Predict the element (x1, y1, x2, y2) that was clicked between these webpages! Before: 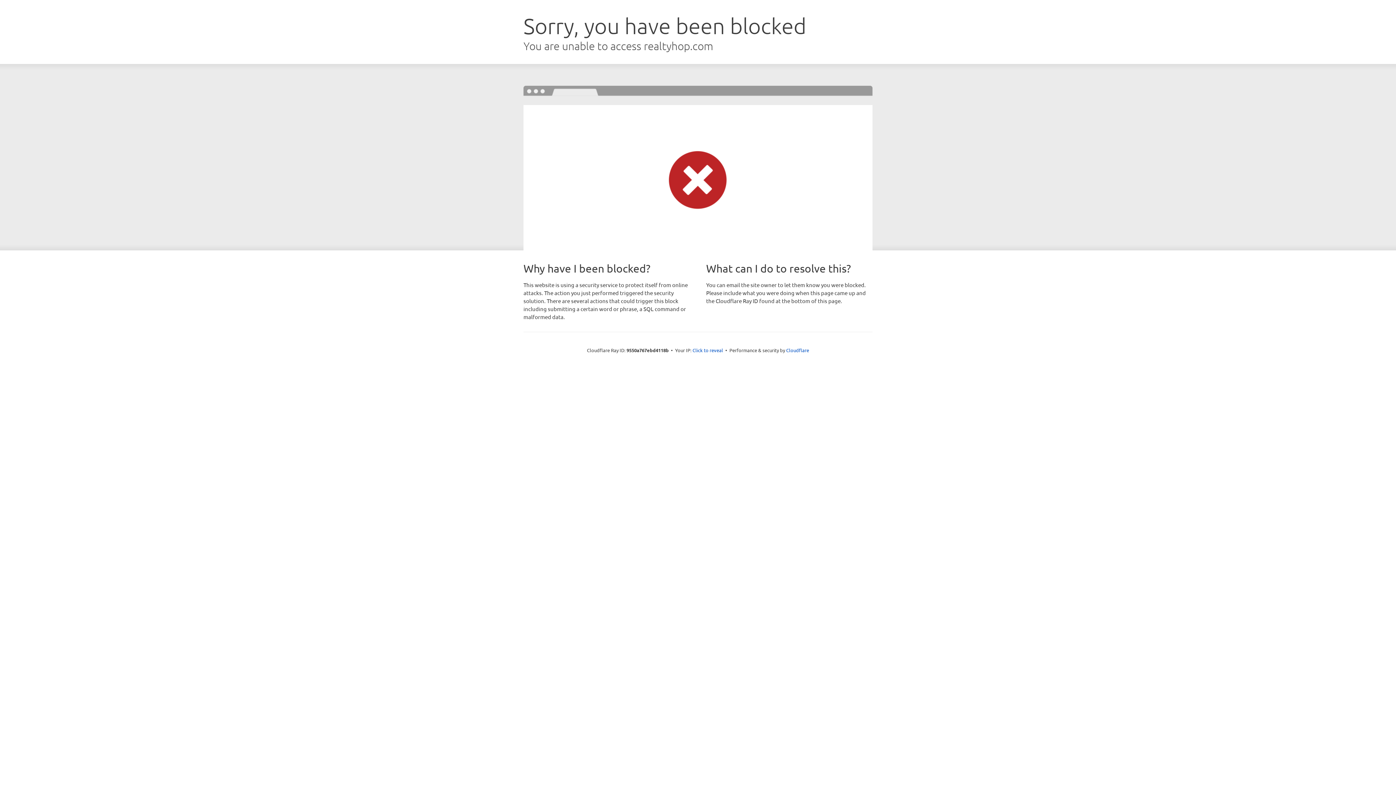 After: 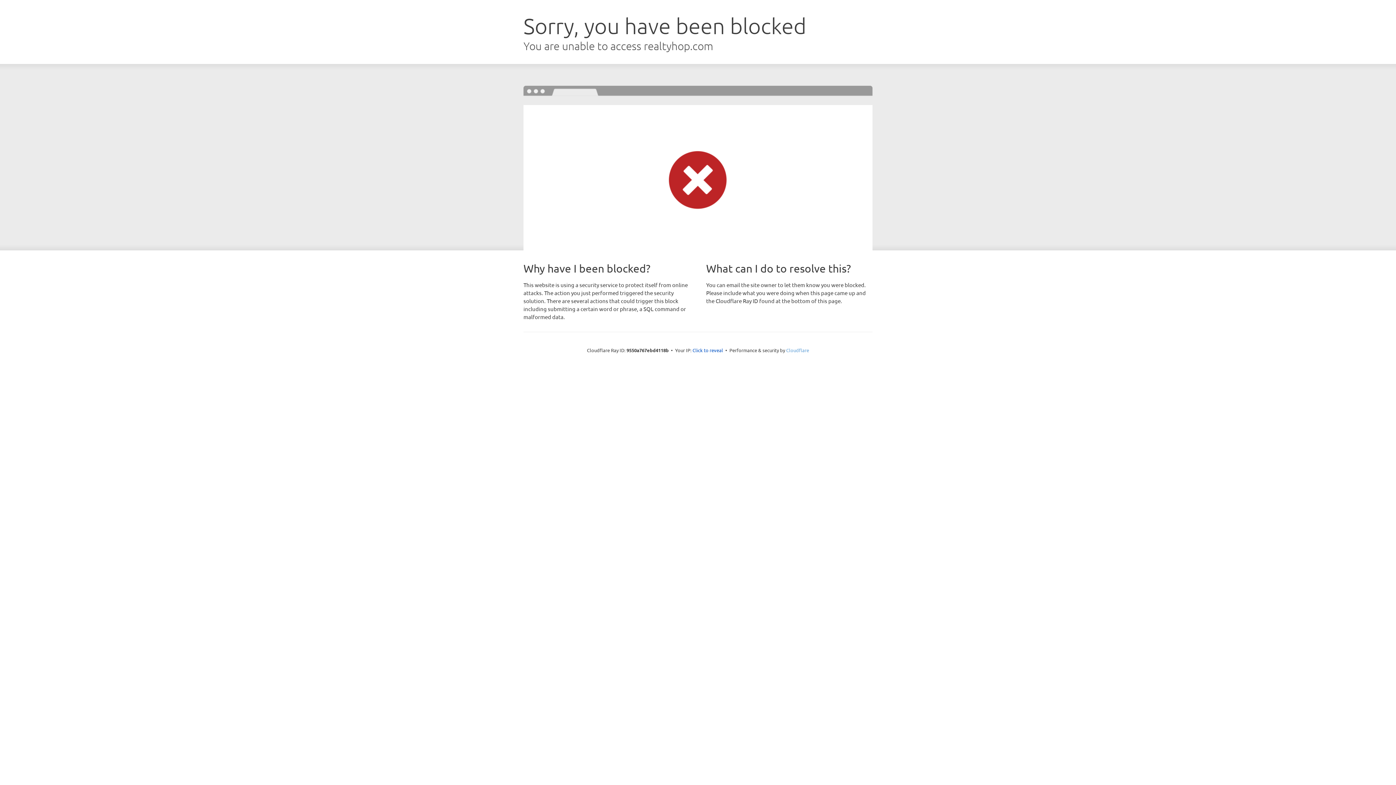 Action: bbox: (786, 347, 809, 353) label: Cloudflare